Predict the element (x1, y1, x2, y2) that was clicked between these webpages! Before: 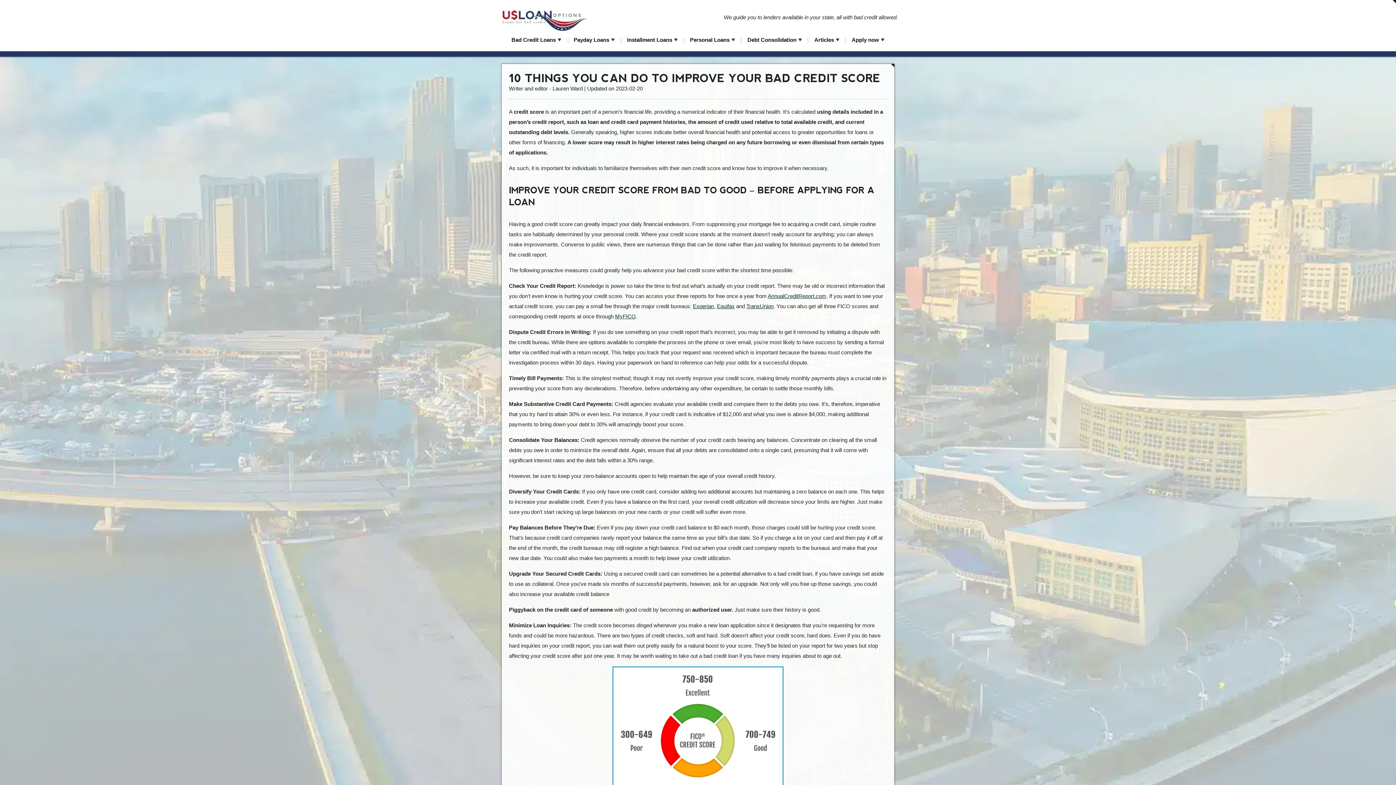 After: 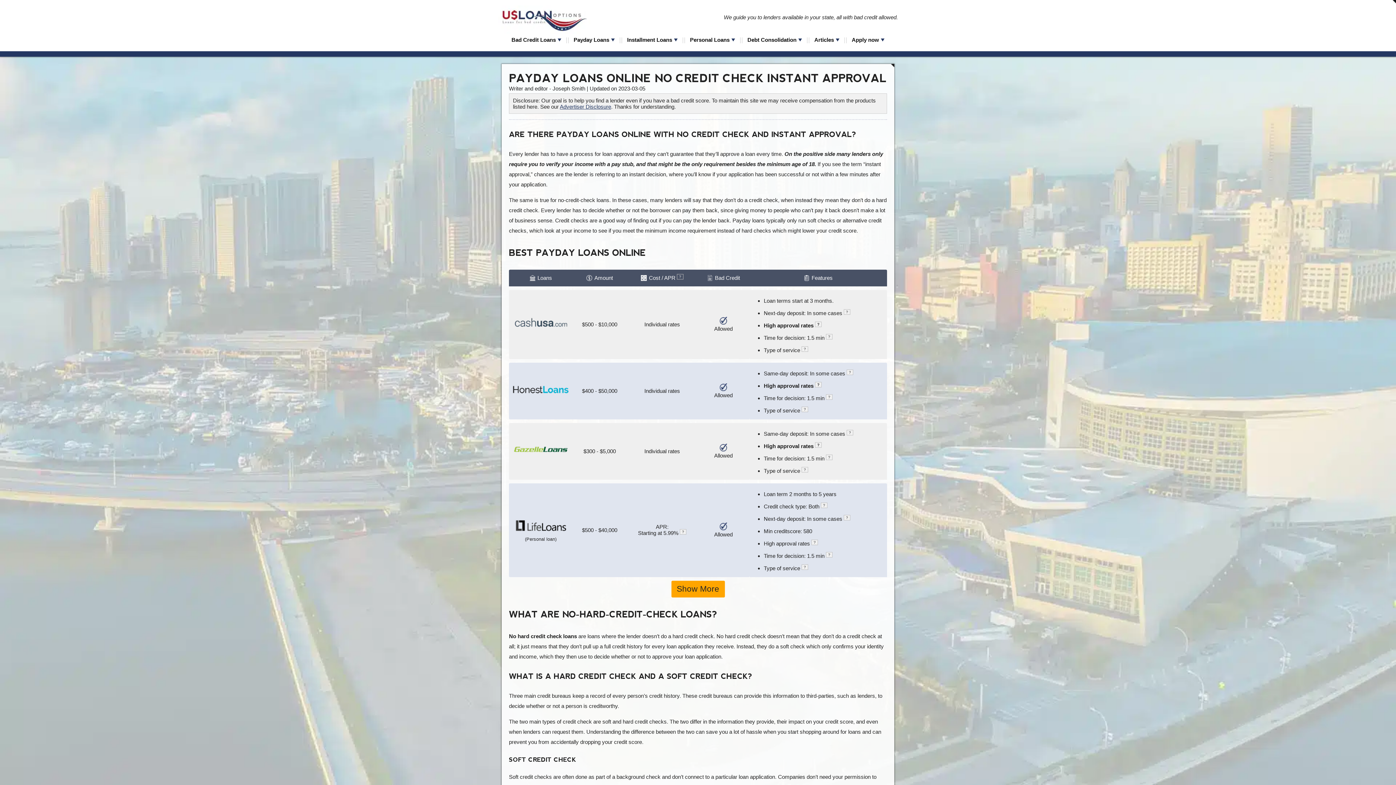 Action: bbox: (570, 34, 618, 44) label: Payday Loans